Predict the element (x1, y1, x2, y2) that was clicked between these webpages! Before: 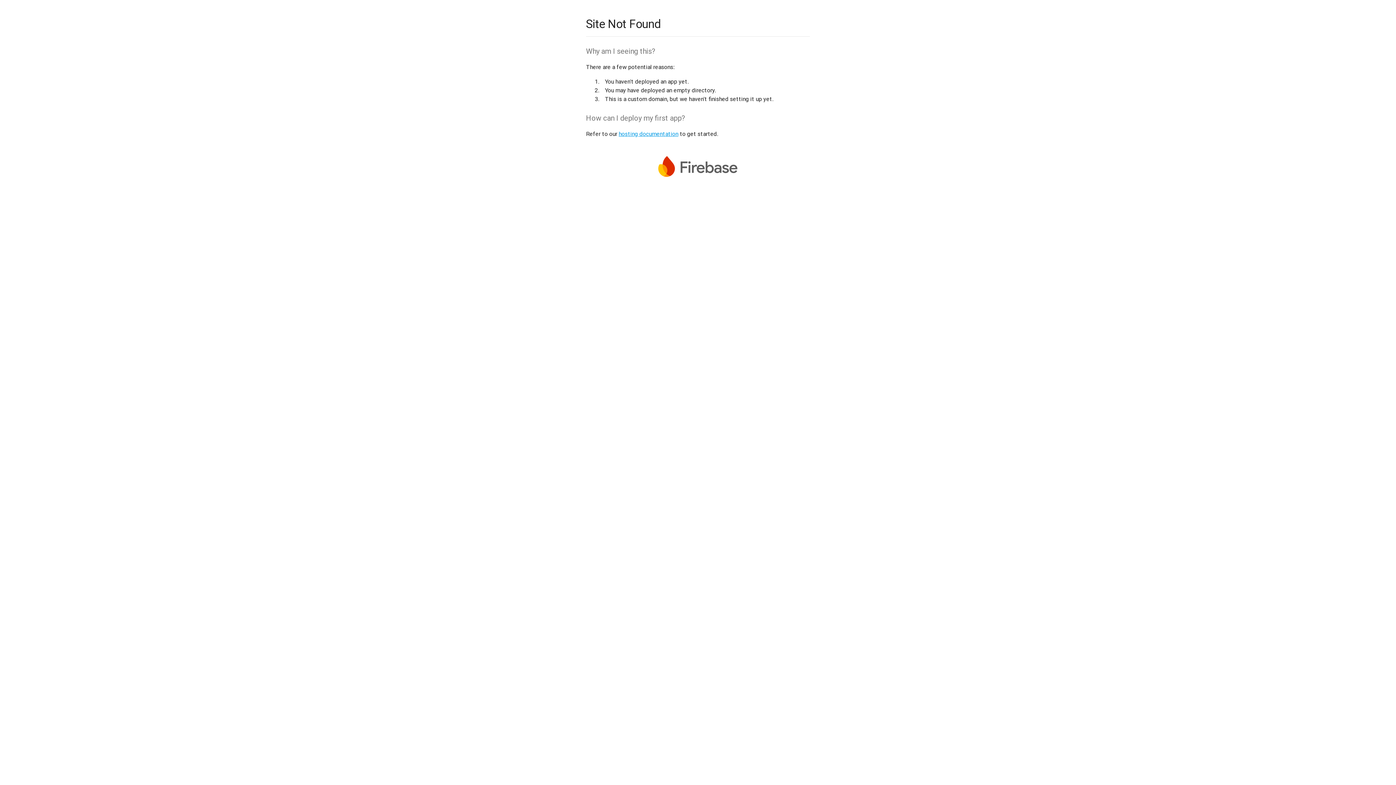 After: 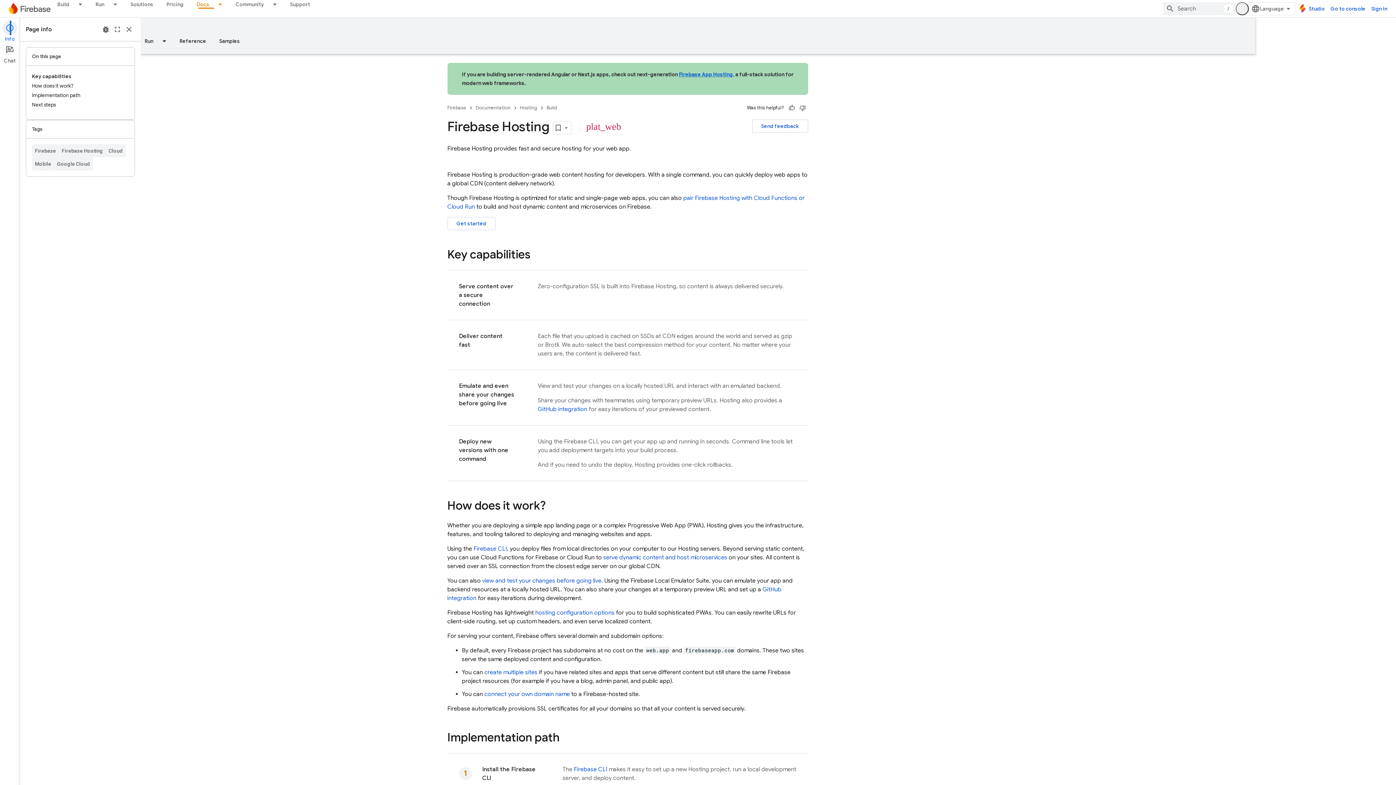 Action: bbox: (618, 130, 678, 137) label: hosting documentation